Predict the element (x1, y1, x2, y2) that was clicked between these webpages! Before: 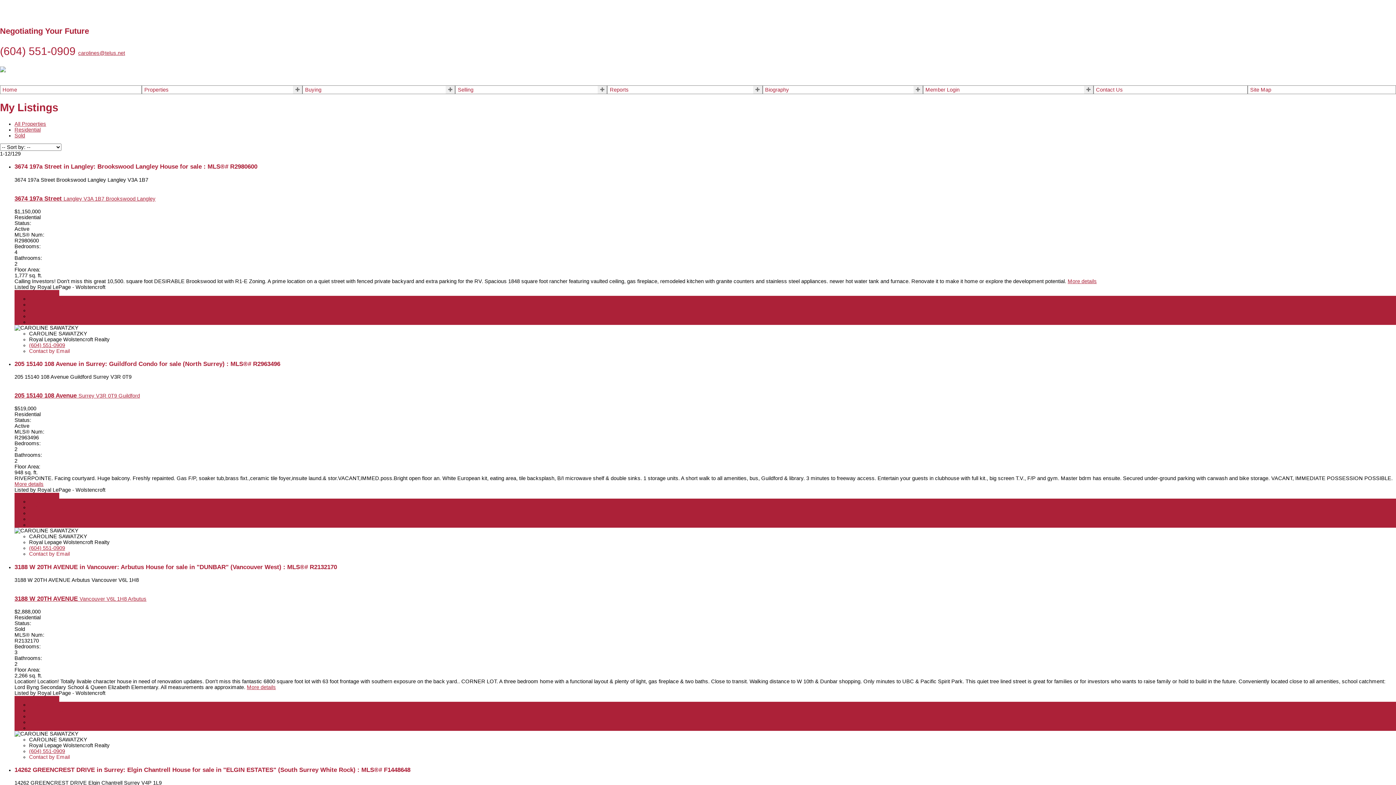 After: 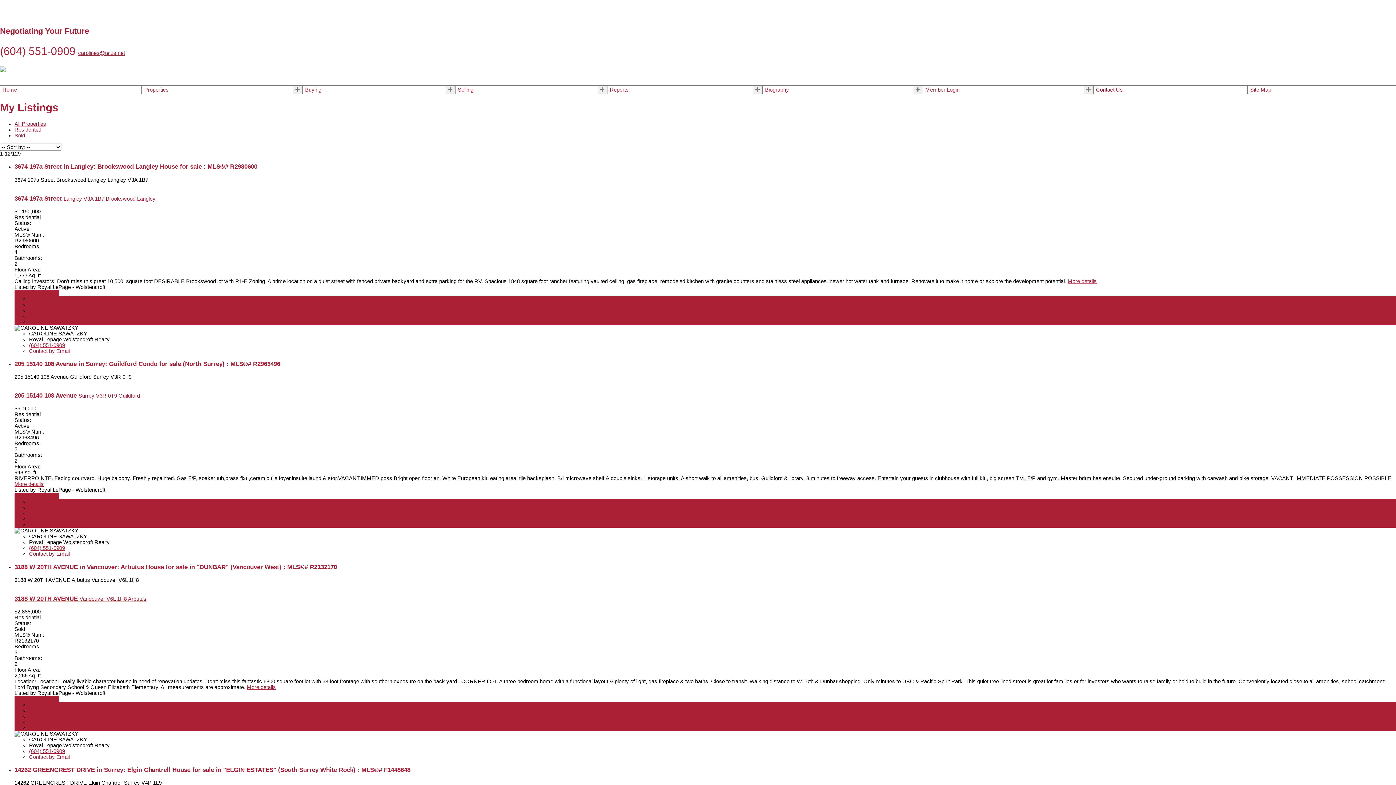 Action: label: Send listing bbox: (29, 307, 56, 313)